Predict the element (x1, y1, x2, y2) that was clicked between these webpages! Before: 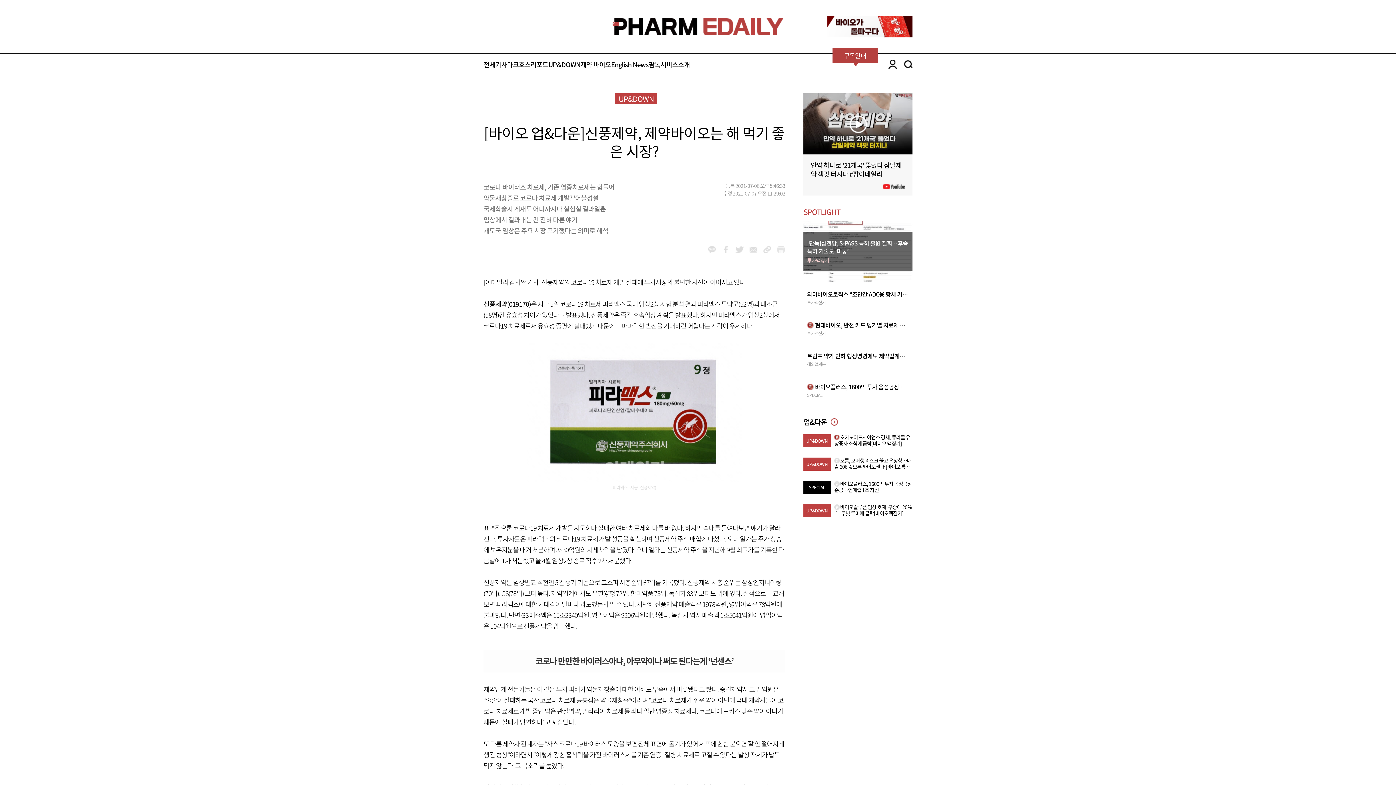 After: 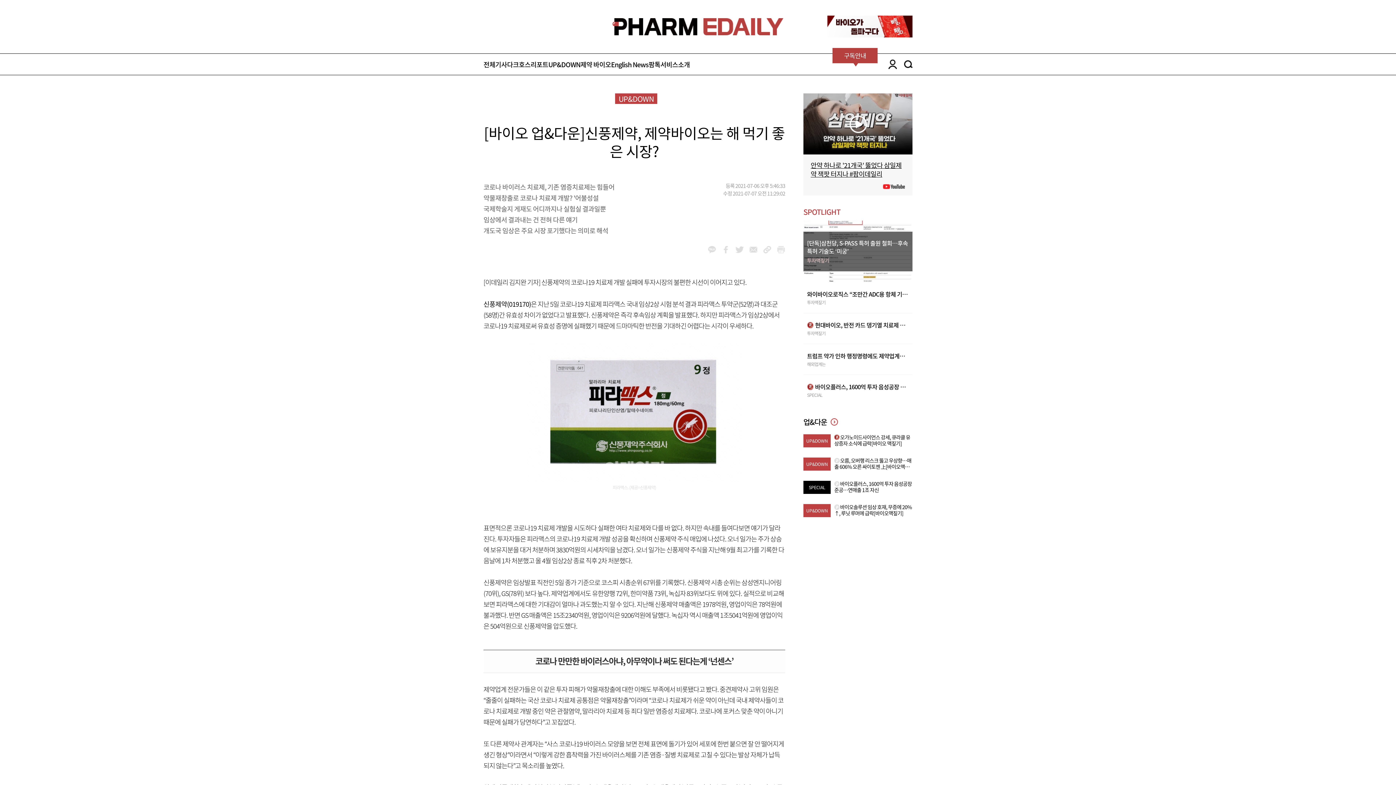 Action: bbox: (803, 93, 912, 154)